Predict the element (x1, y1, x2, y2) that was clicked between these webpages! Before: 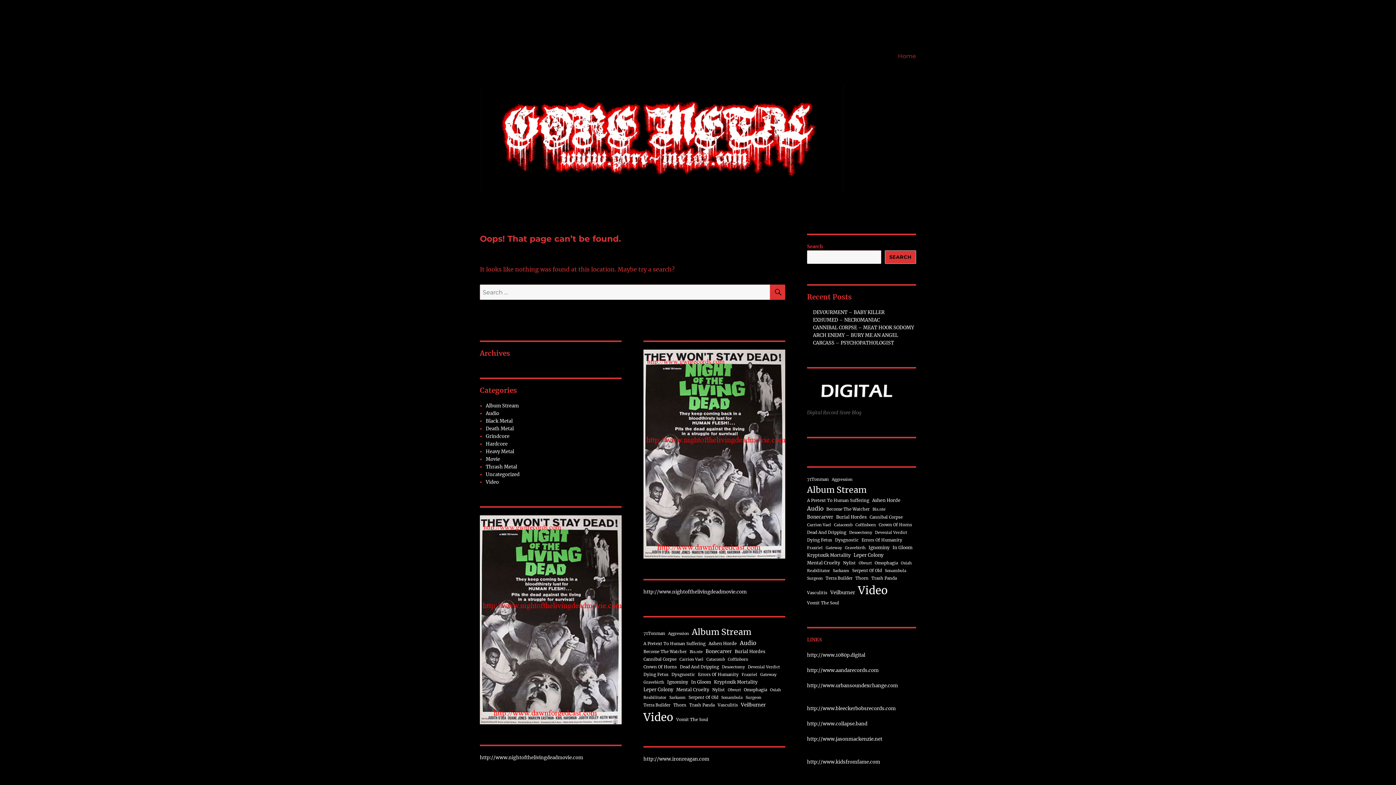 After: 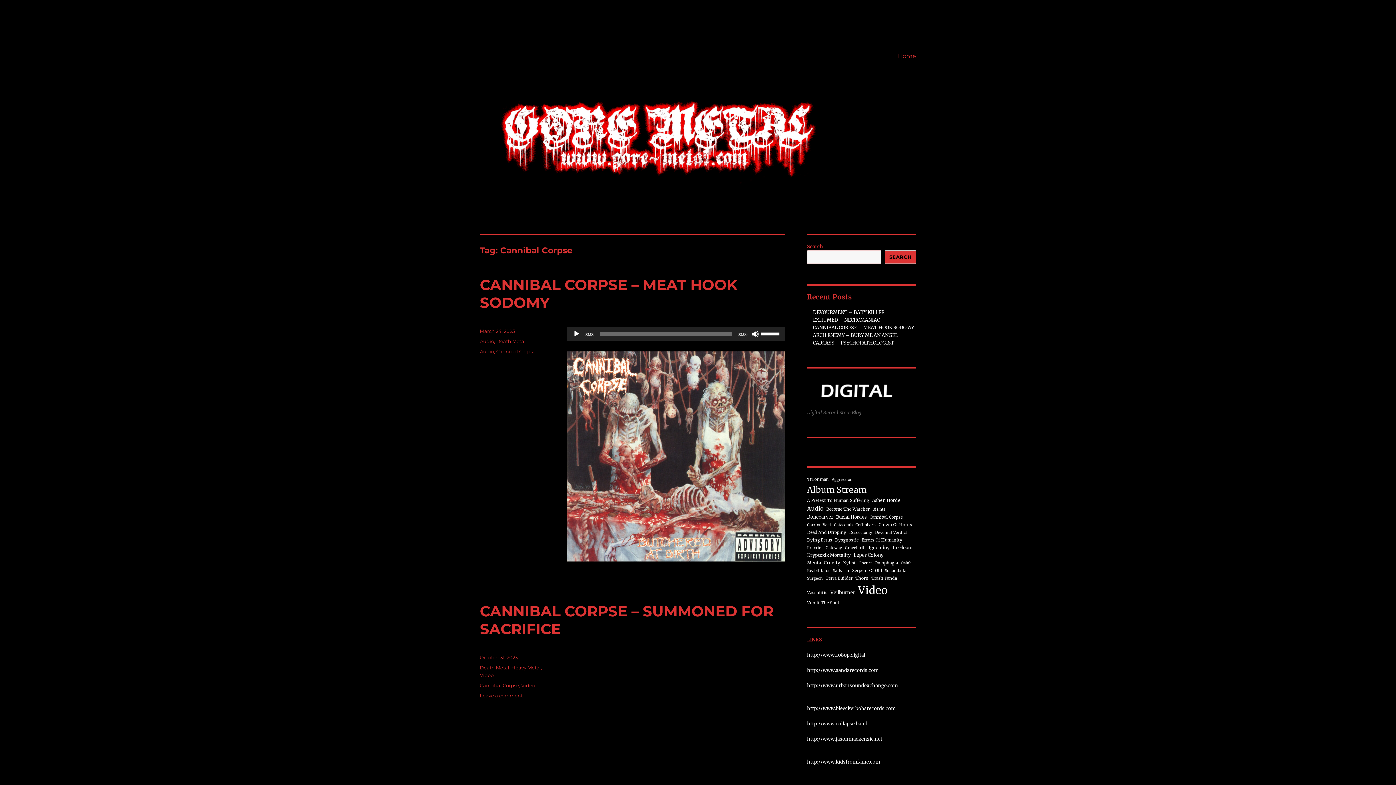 Action: label: Cannibal Corpse (4 items) bbox: (869, 514, 902, 520)